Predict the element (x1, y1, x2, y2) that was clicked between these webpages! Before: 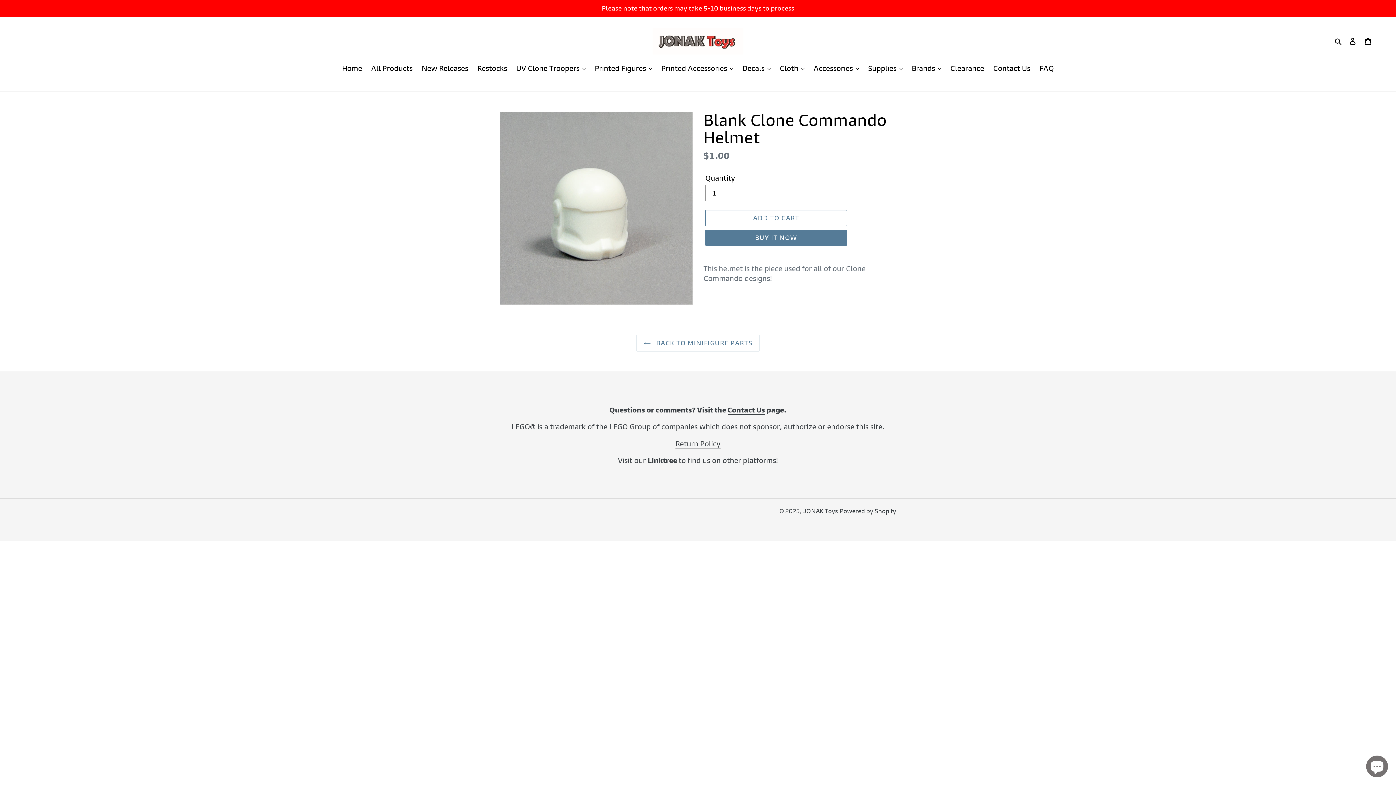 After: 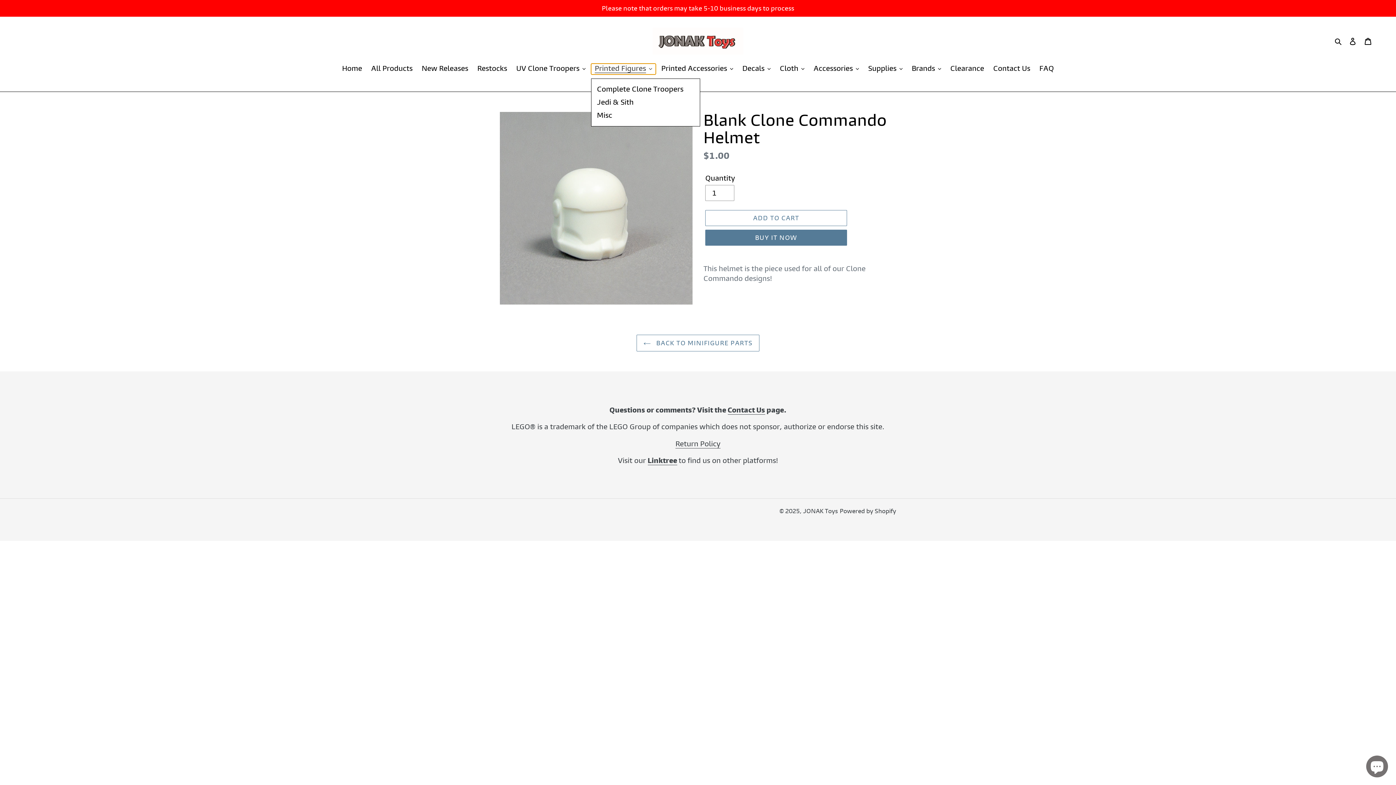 Action: bbox: (591, 63, 656, 74) label: Printed Figures